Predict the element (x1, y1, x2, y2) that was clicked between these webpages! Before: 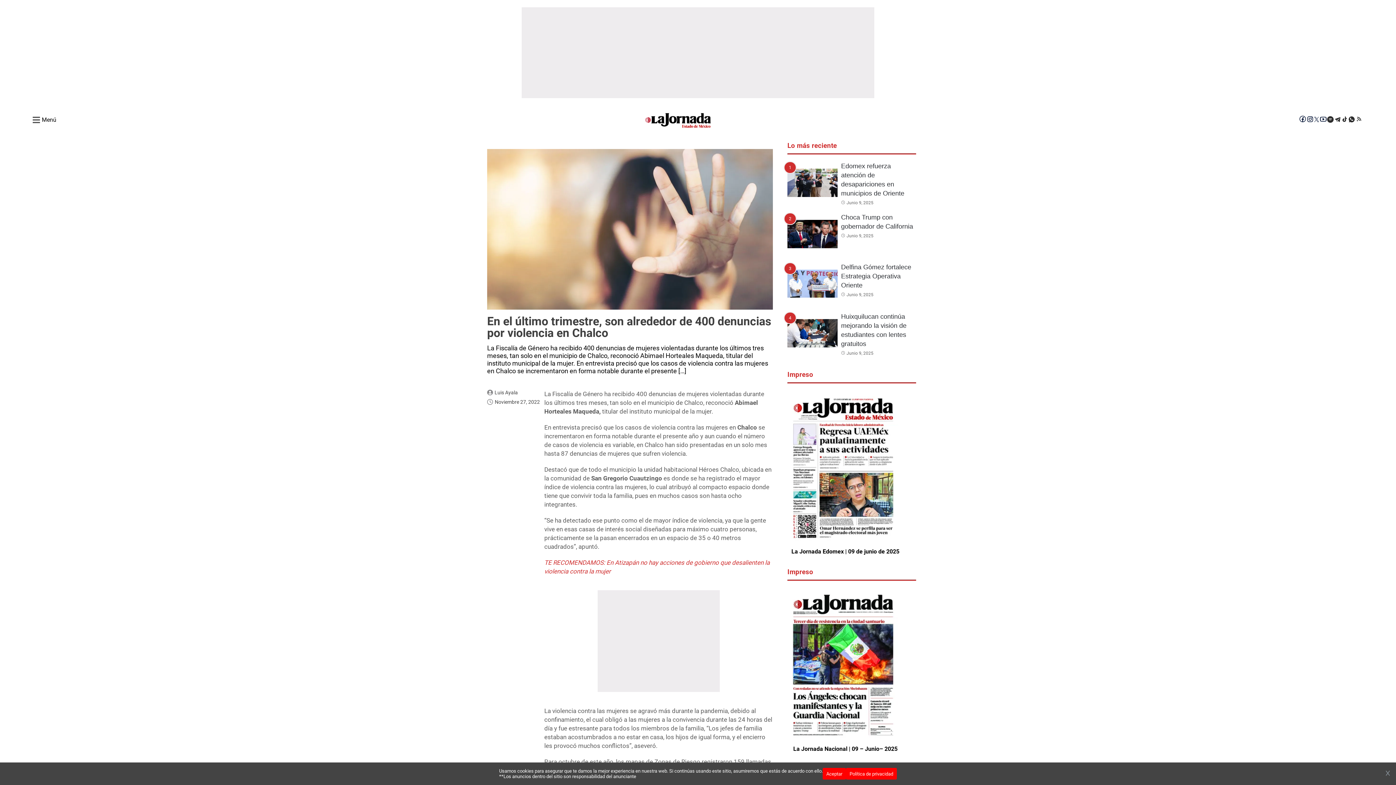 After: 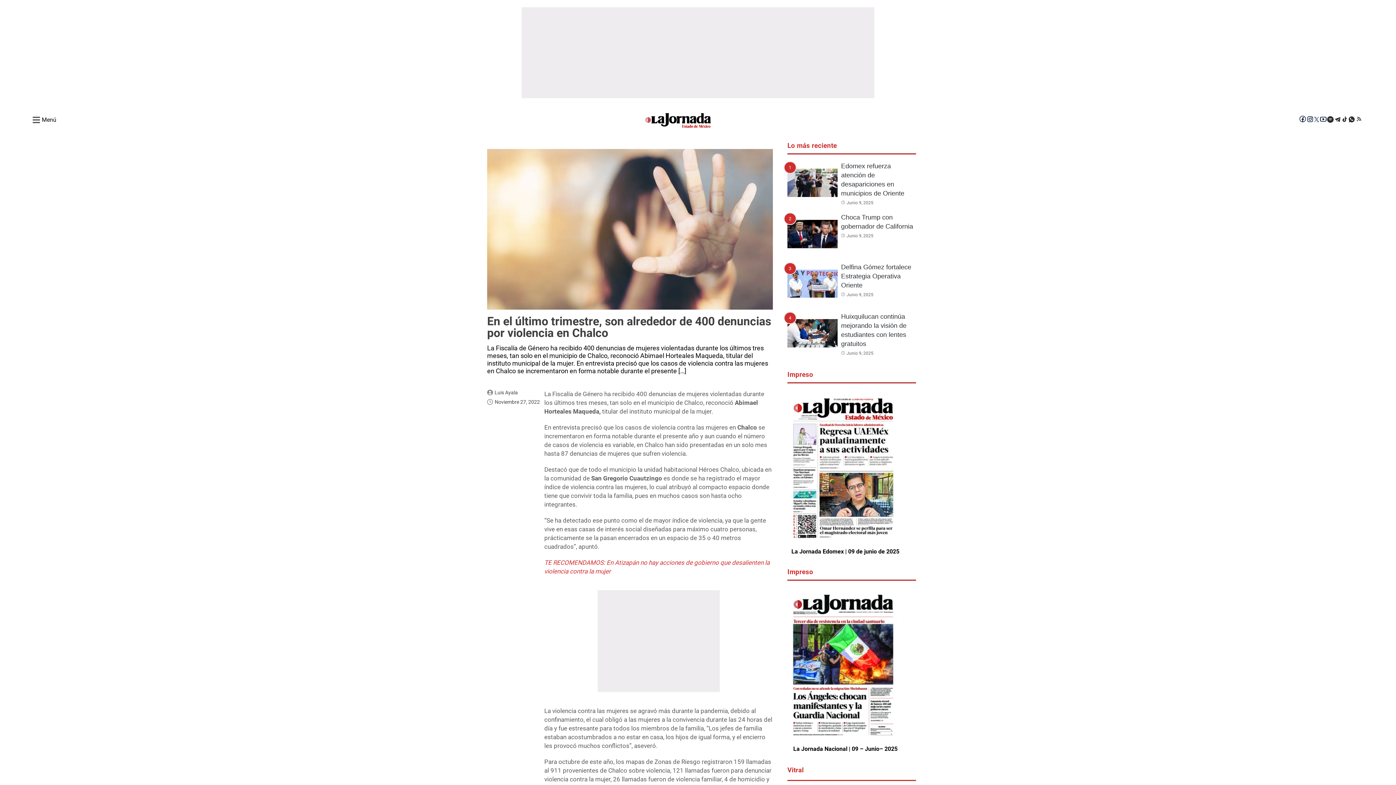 Action: label: Cerrar banner bbox: (1383, 769, 1392, 779)